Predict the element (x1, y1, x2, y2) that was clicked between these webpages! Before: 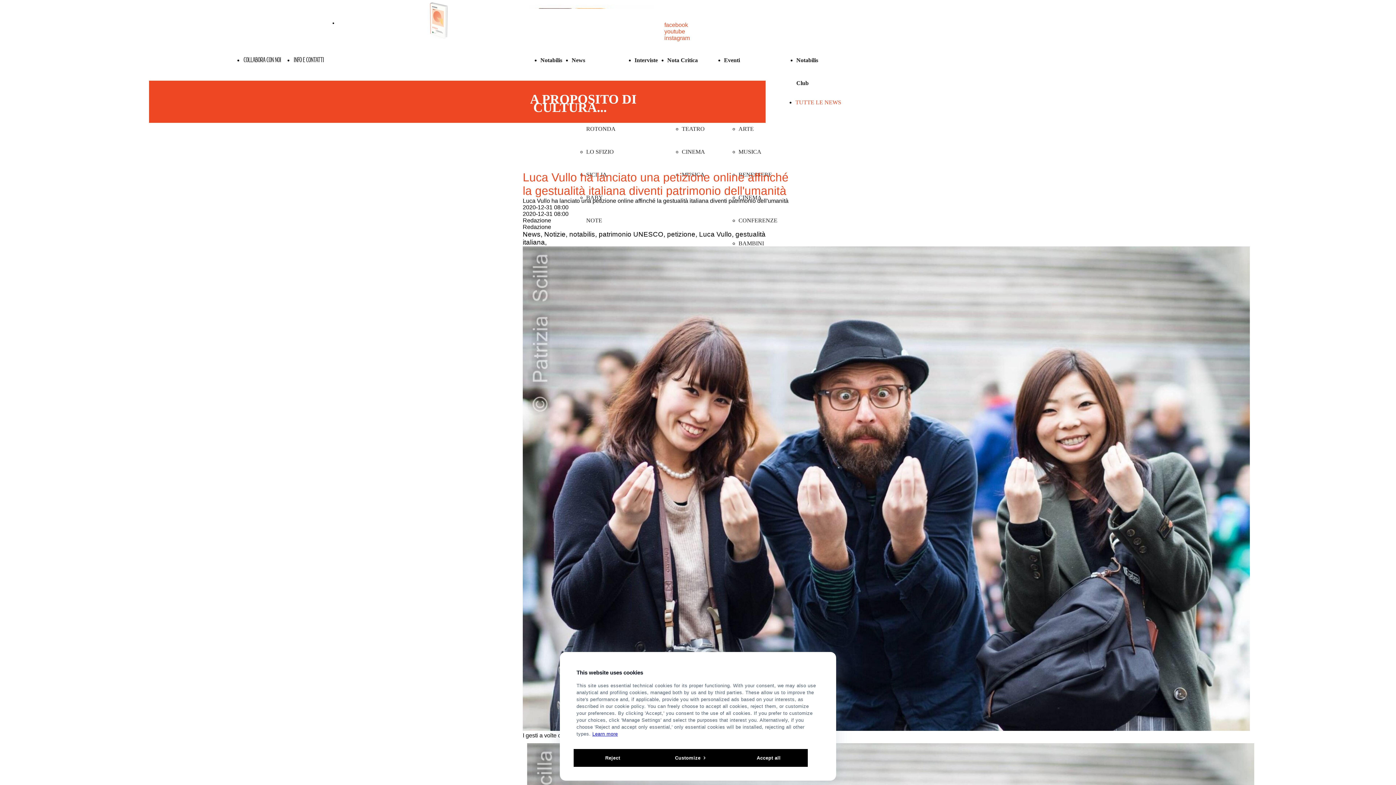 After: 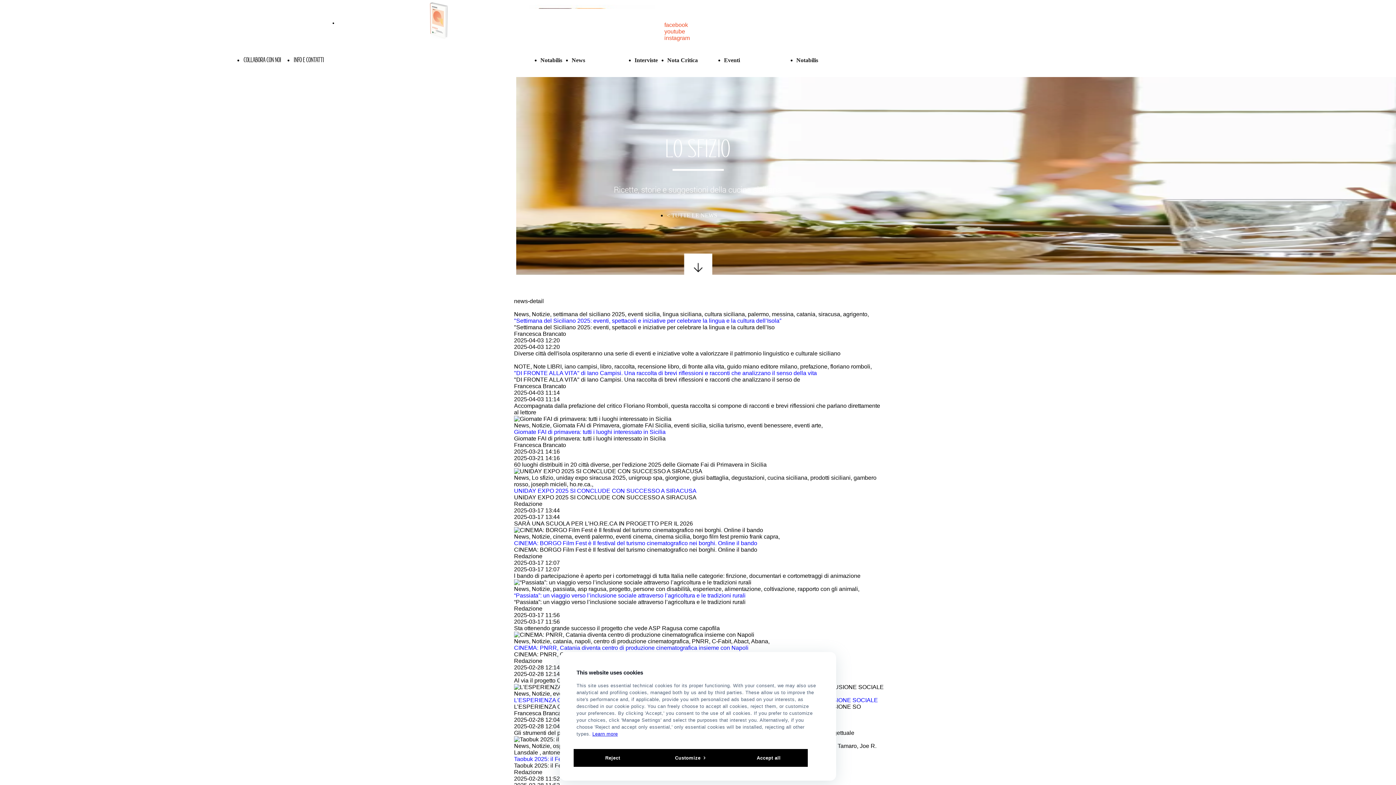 Action: label: LO SFIZIO bbox: (586, 148, 614, 154)